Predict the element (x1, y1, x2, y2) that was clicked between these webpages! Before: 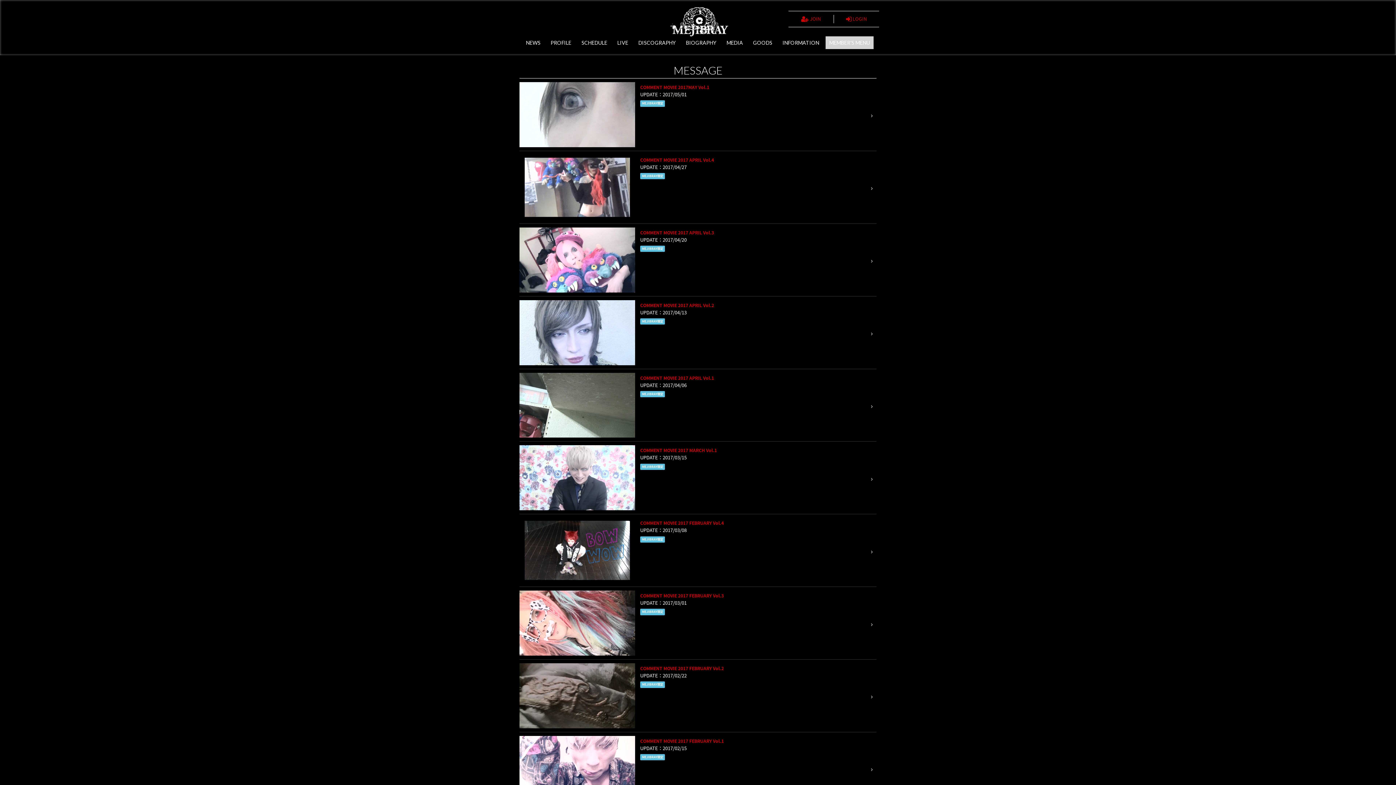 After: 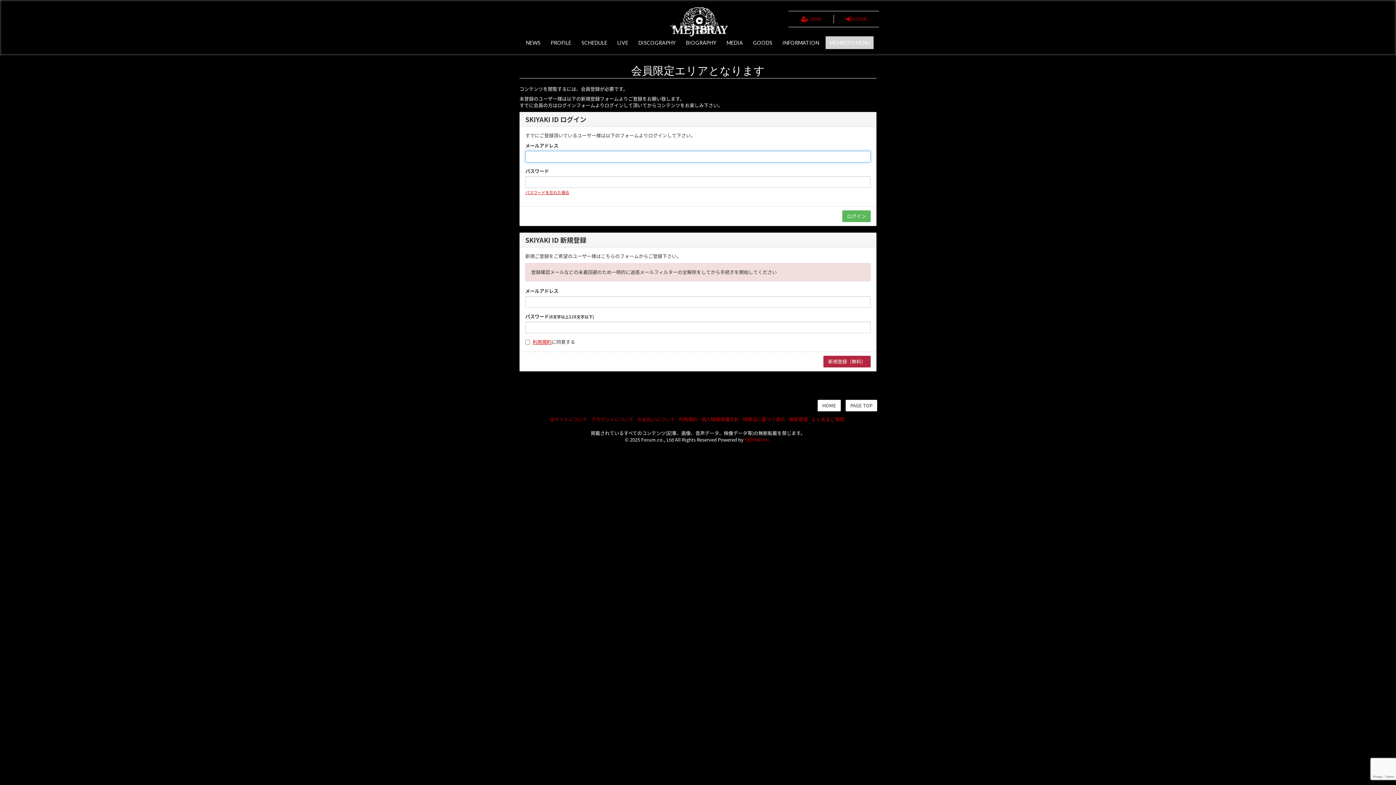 Action: bbox: (519, 154, 635, 219)